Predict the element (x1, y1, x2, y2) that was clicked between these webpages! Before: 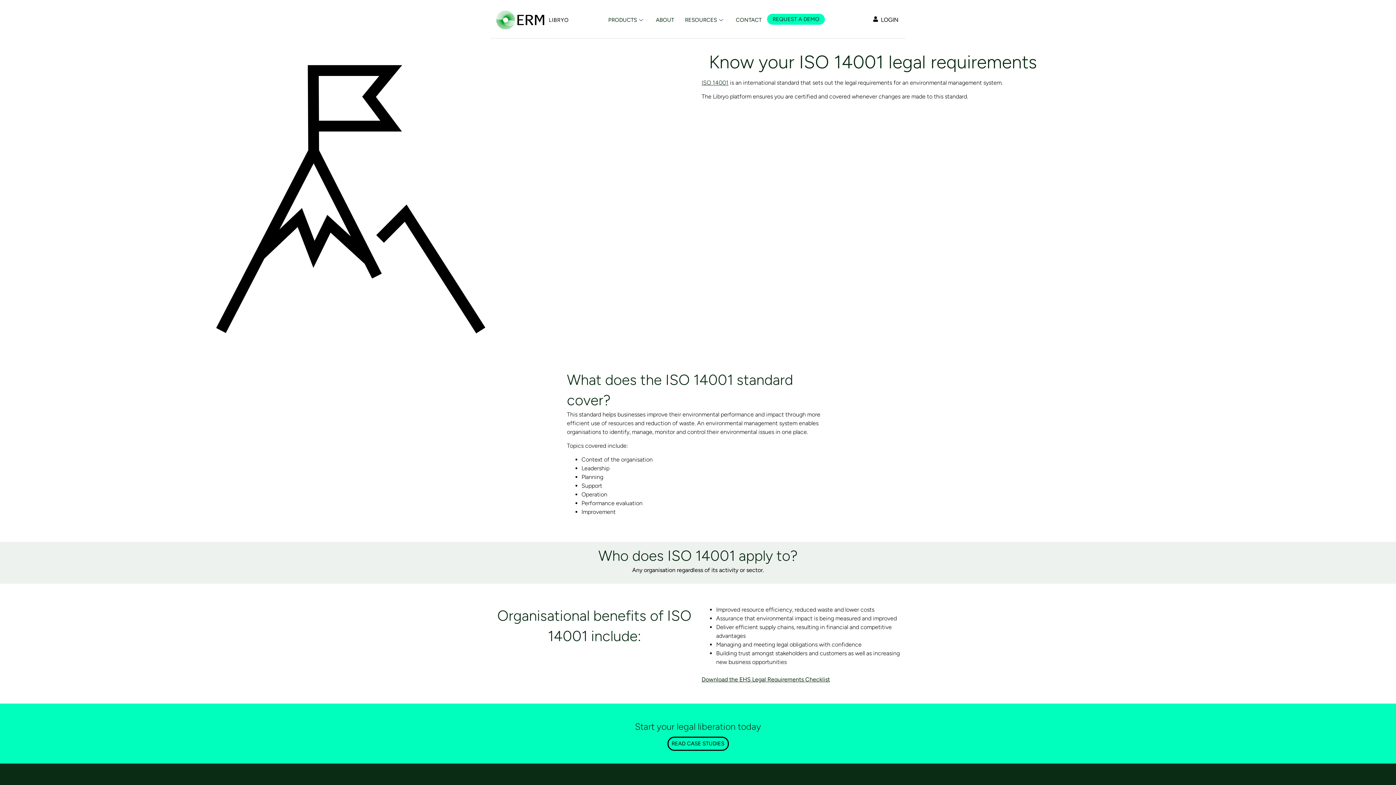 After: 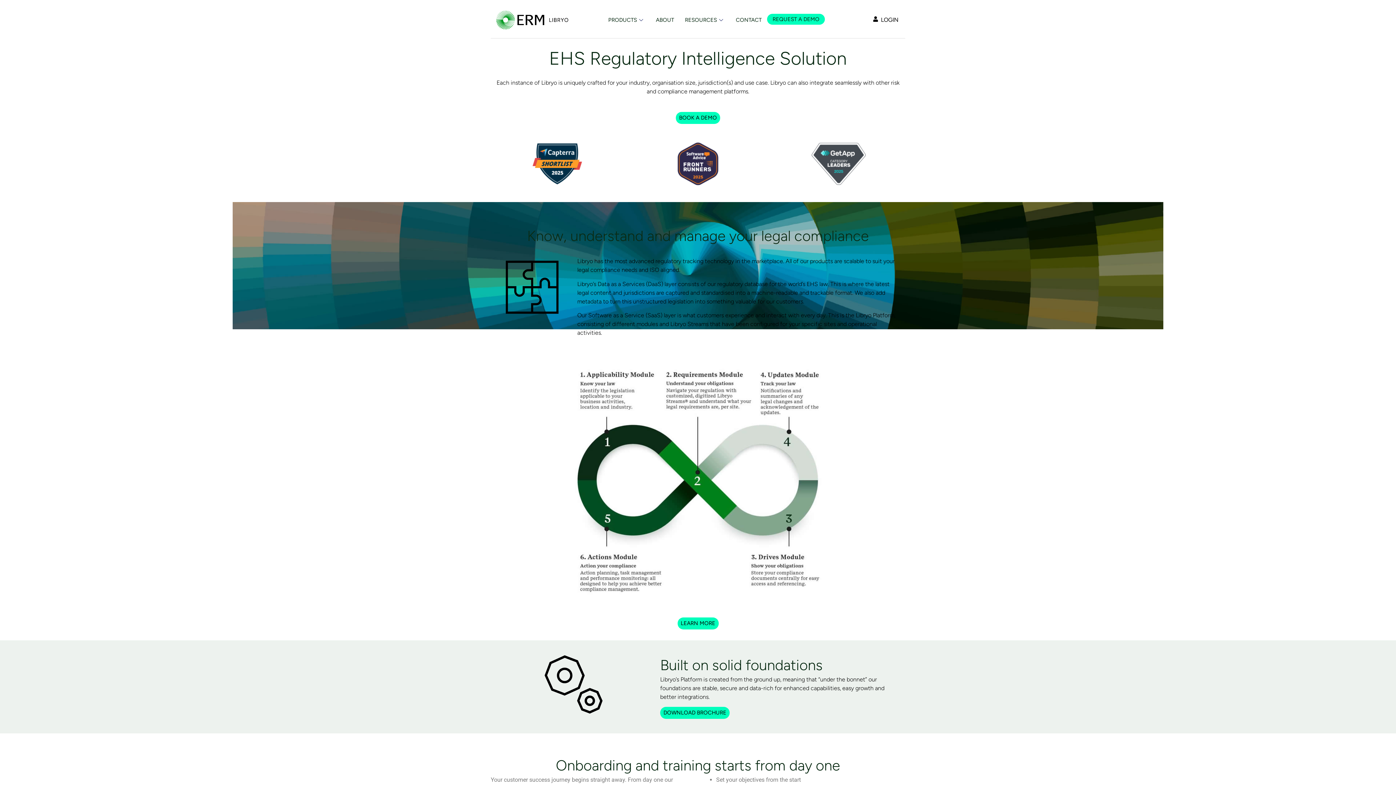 Action: label: PRODUCTS bbox: (602, 7, 650, 32)